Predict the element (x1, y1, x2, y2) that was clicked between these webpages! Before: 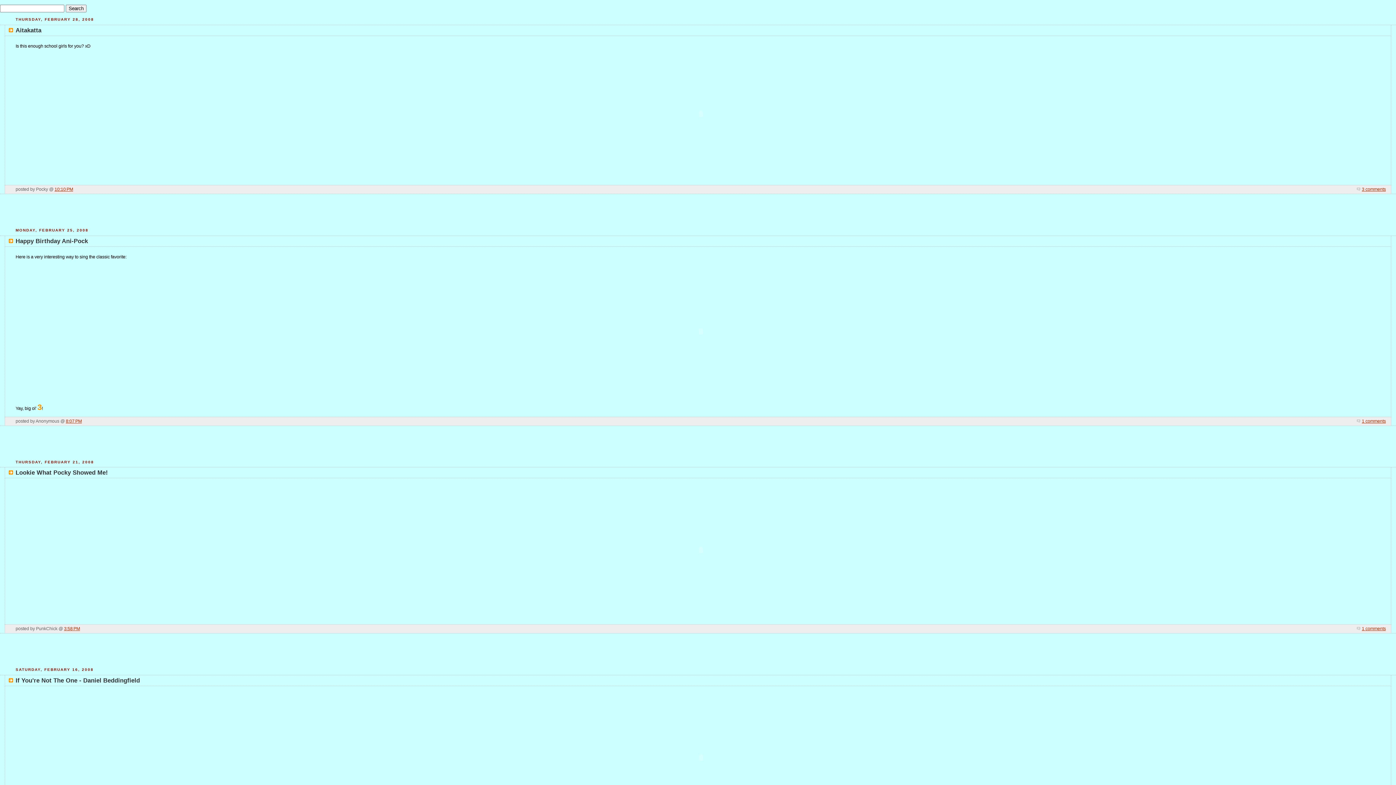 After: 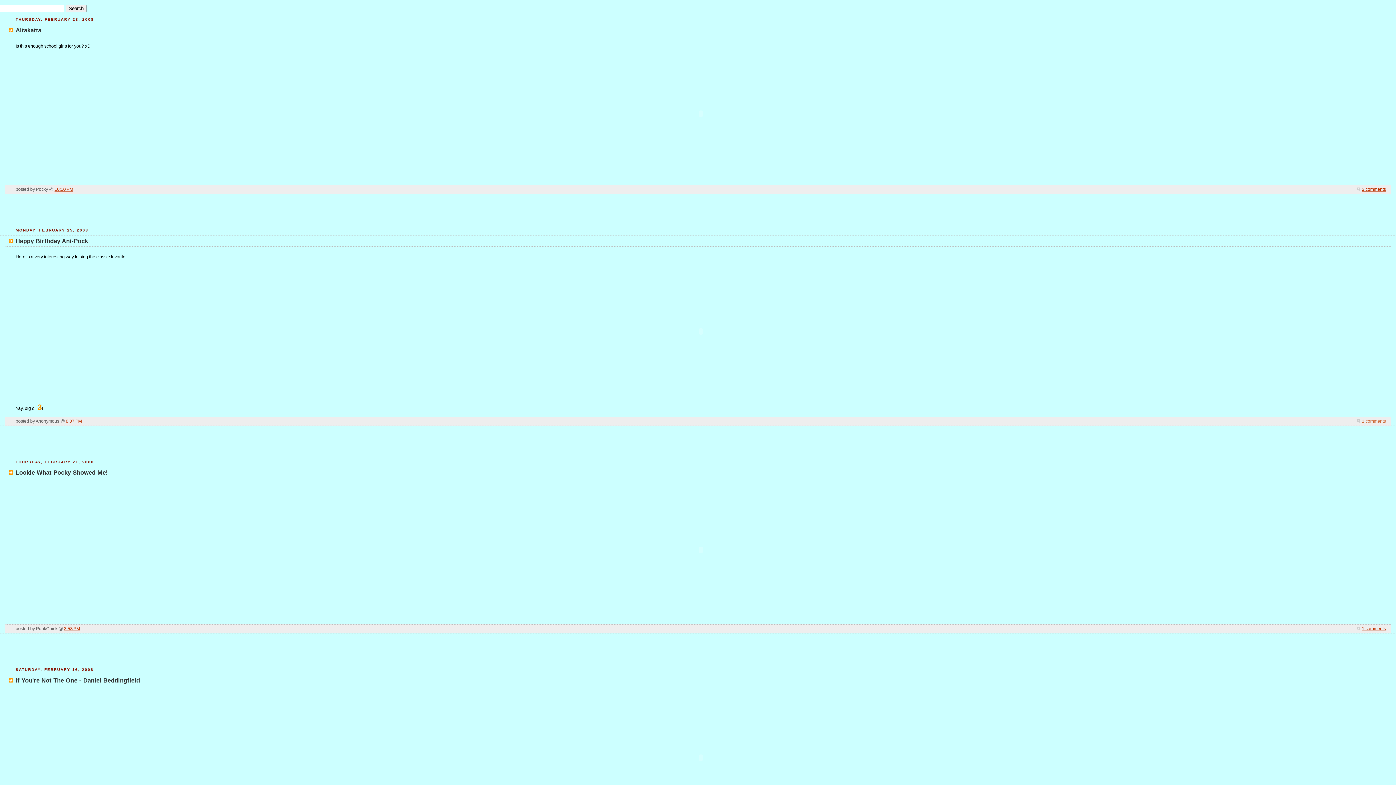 Action: bbox: (1357, 418, 1386, 423) label: 1 comments